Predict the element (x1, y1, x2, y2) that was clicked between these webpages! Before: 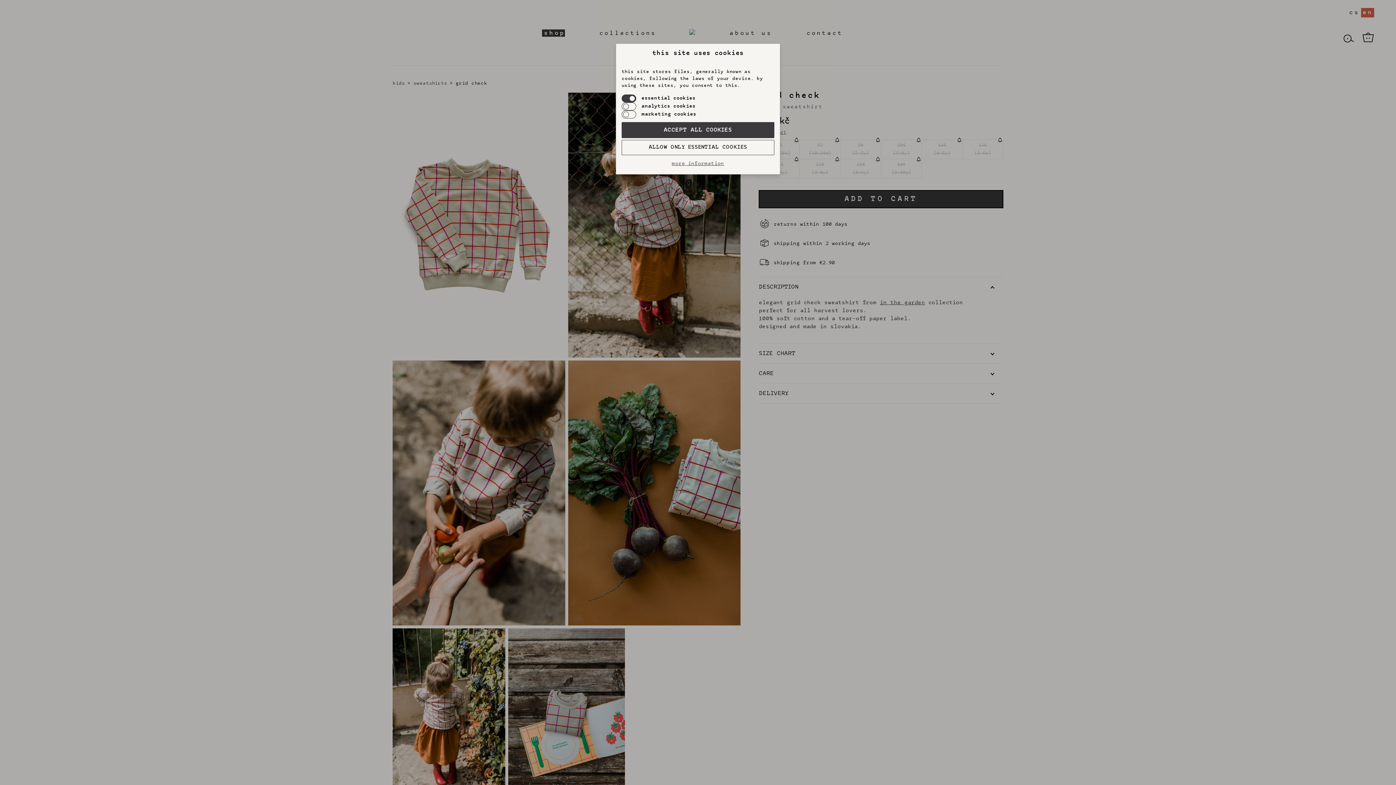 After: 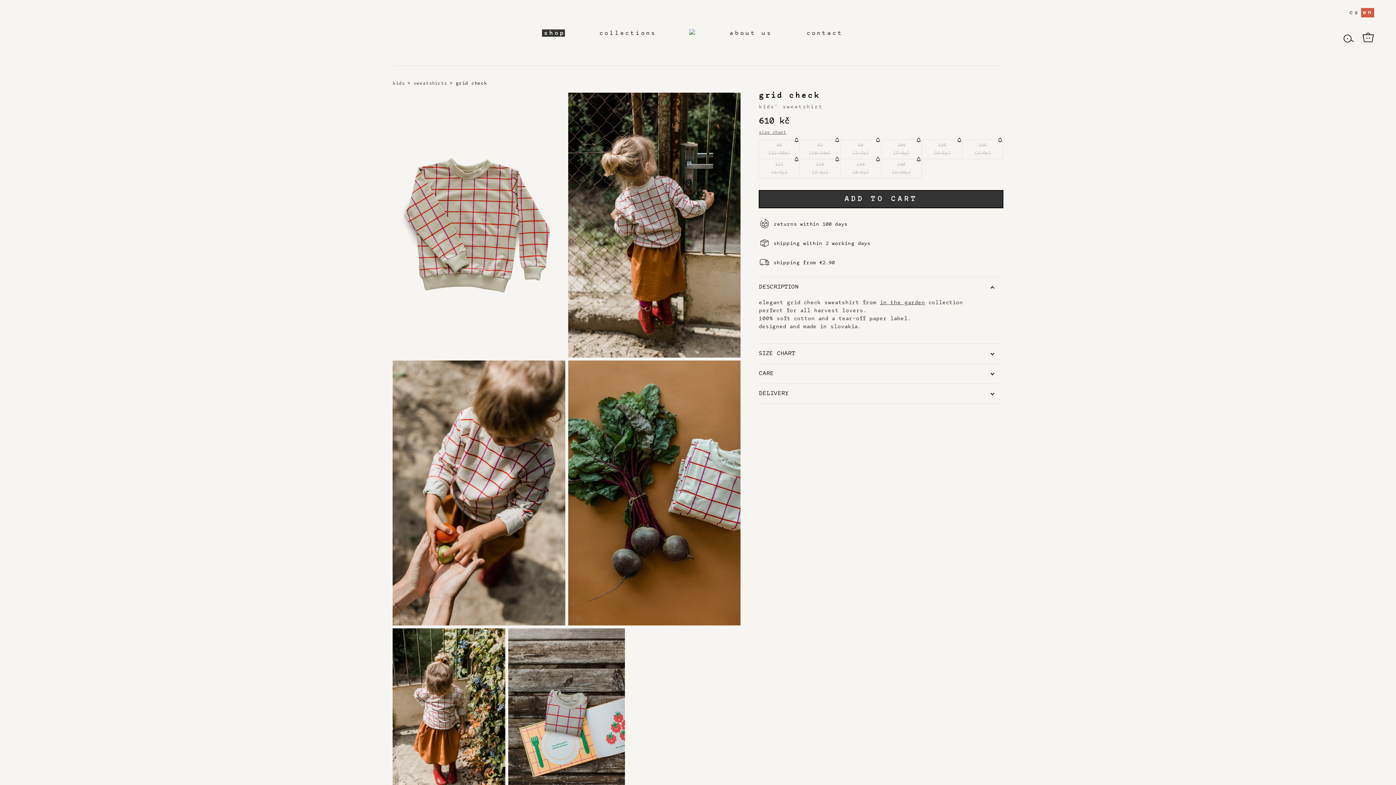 Action: label: ALLOW ONLY ESSENTIAL COOKIES bbox: (621, 140, 774, 155)